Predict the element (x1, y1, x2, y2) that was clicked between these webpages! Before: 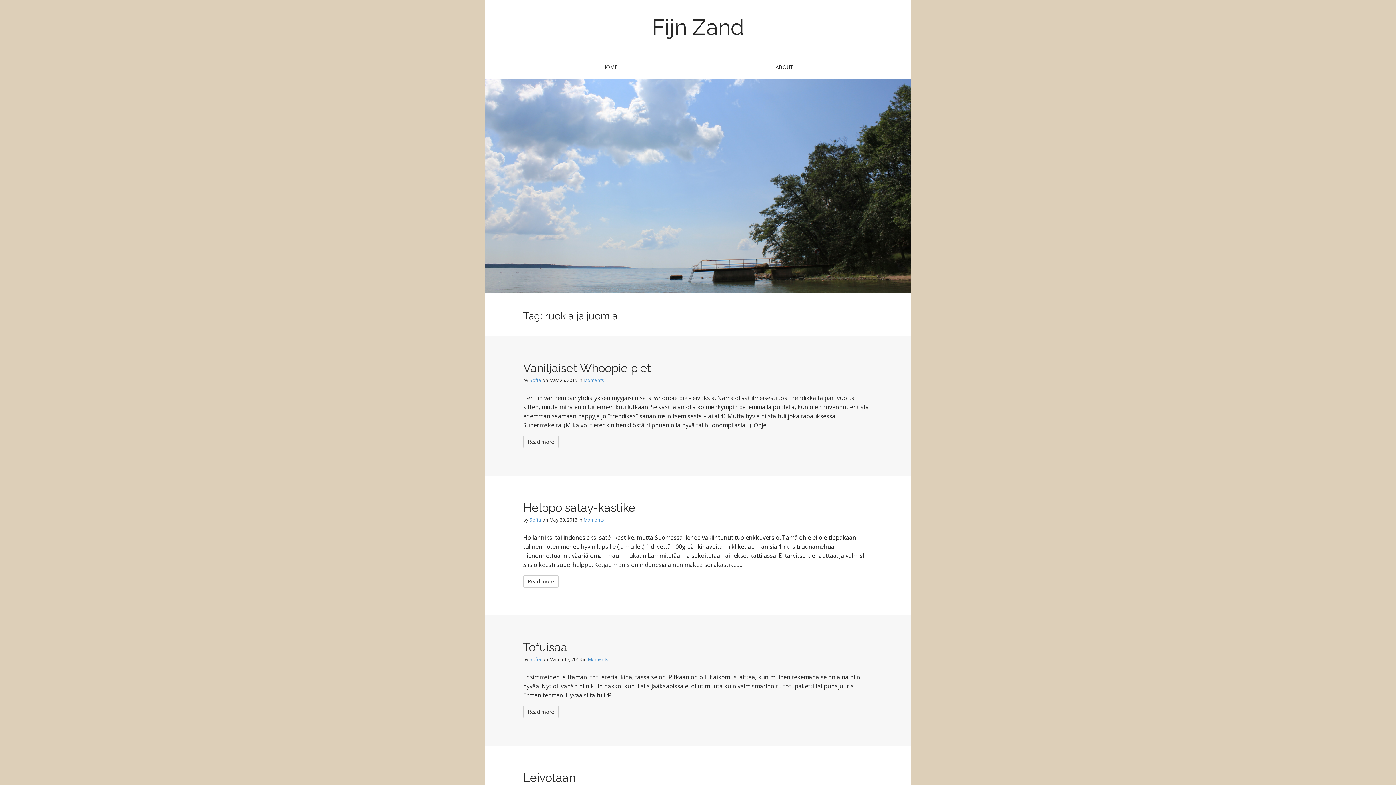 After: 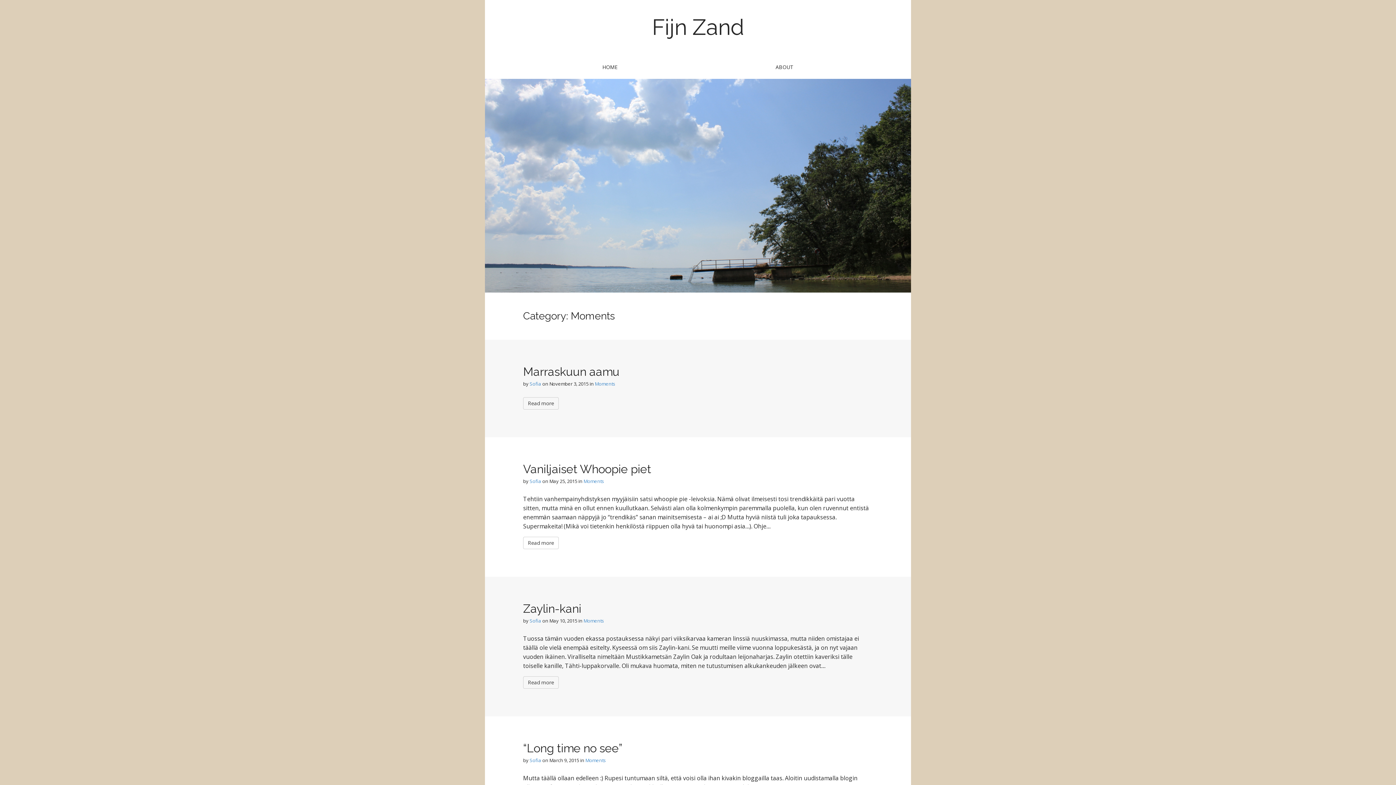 Action: label: Moments bbox: (583, 516, 604, 523)